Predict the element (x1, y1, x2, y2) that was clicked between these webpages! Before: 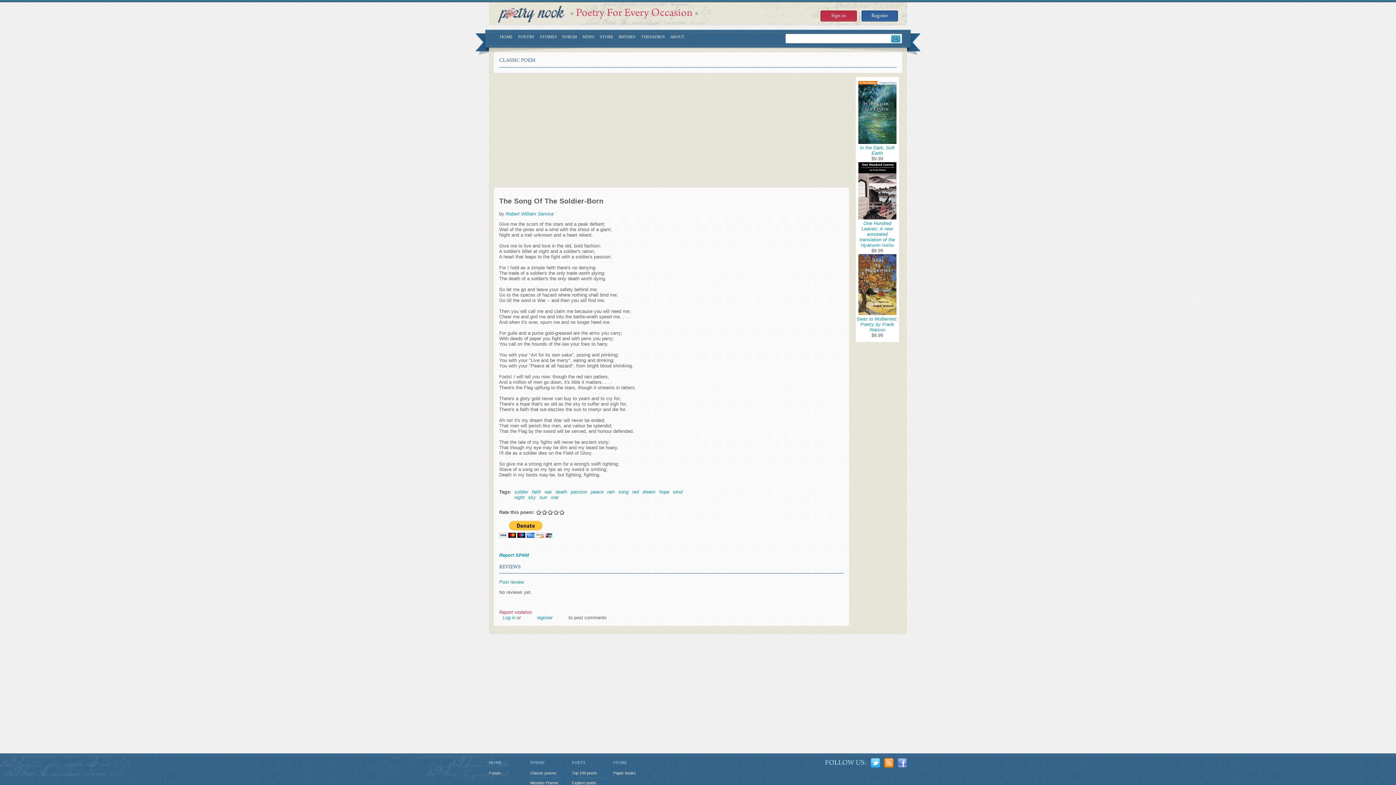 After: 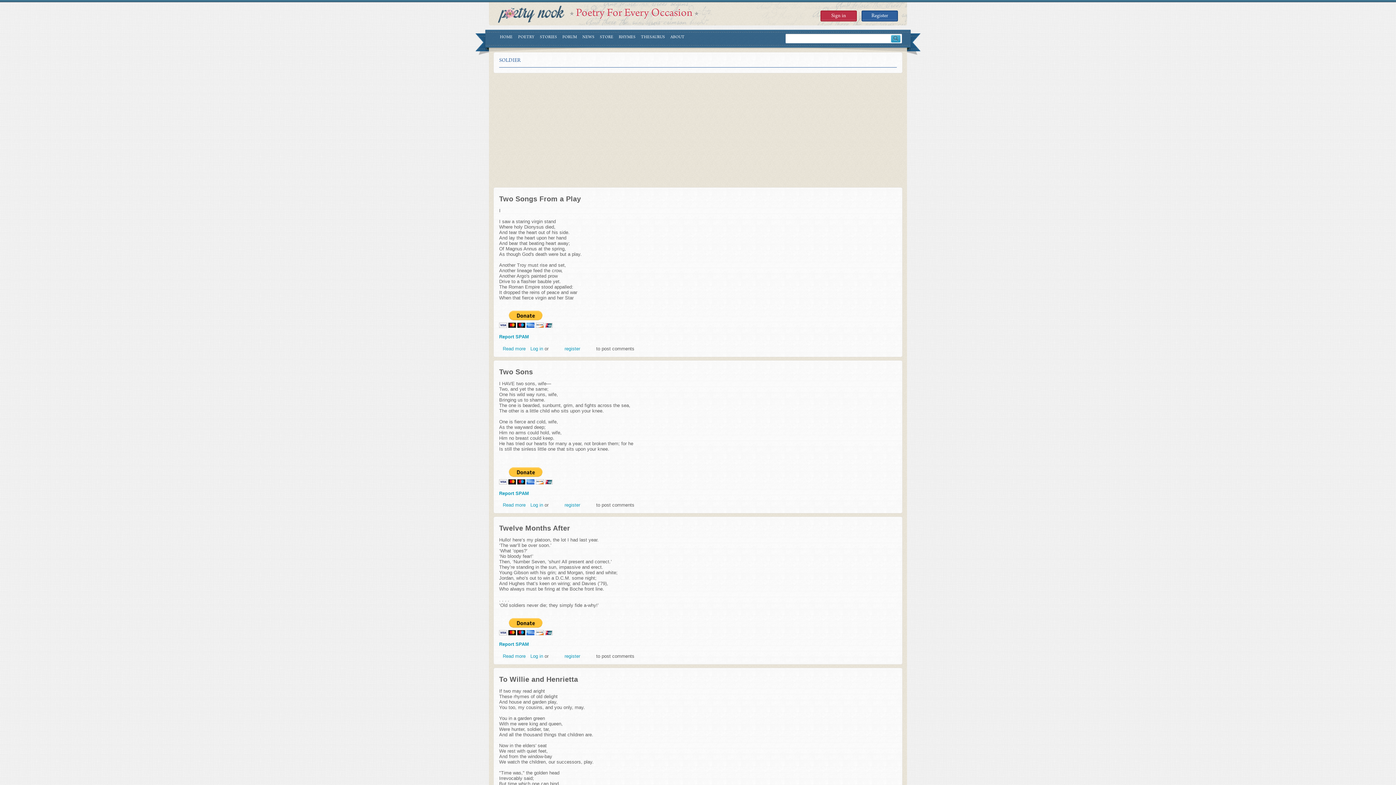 Action: label: soldier bbox: (514, 489, 528, 495)